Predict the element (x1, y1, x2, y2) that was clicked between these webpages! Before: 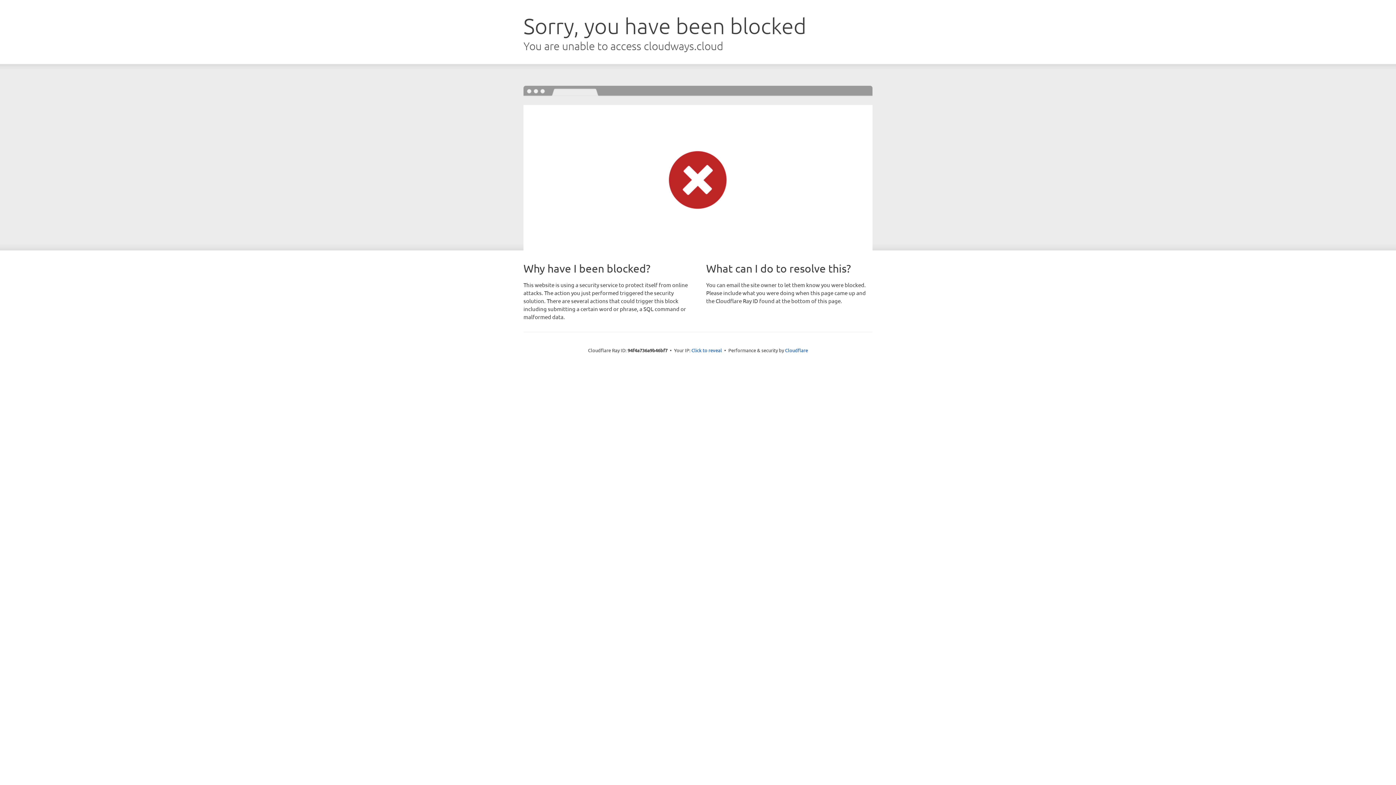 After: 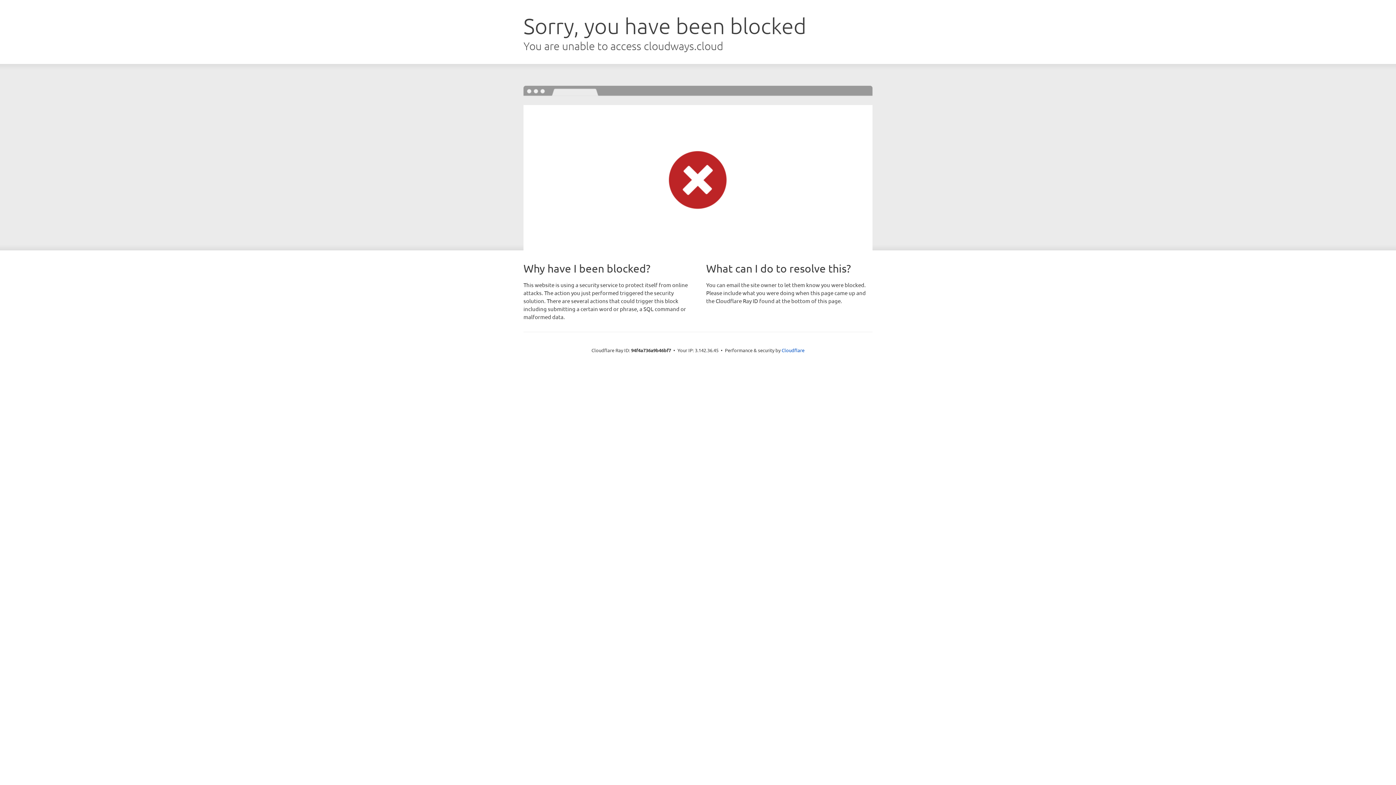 Action: bbox: (691, 346, 722, 353) label: Click to reveal